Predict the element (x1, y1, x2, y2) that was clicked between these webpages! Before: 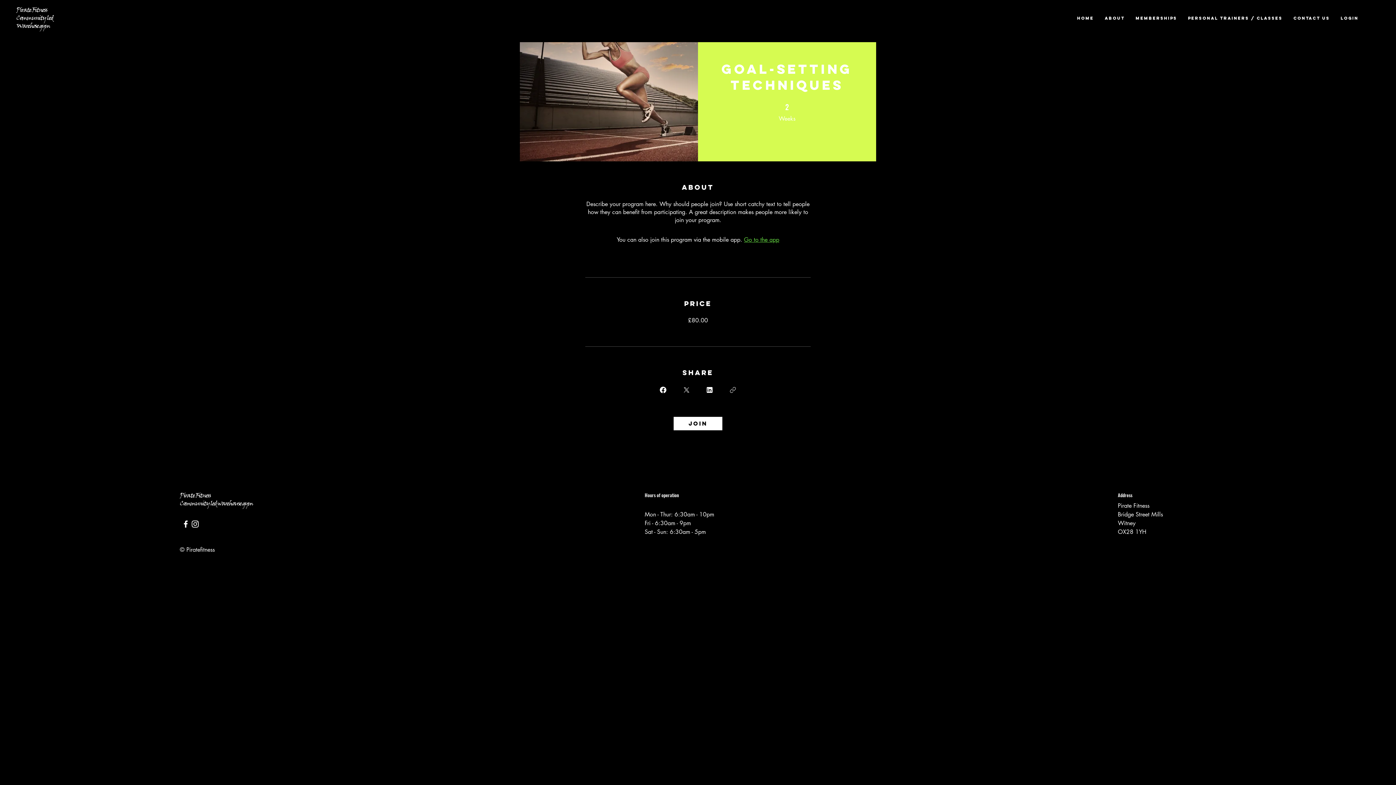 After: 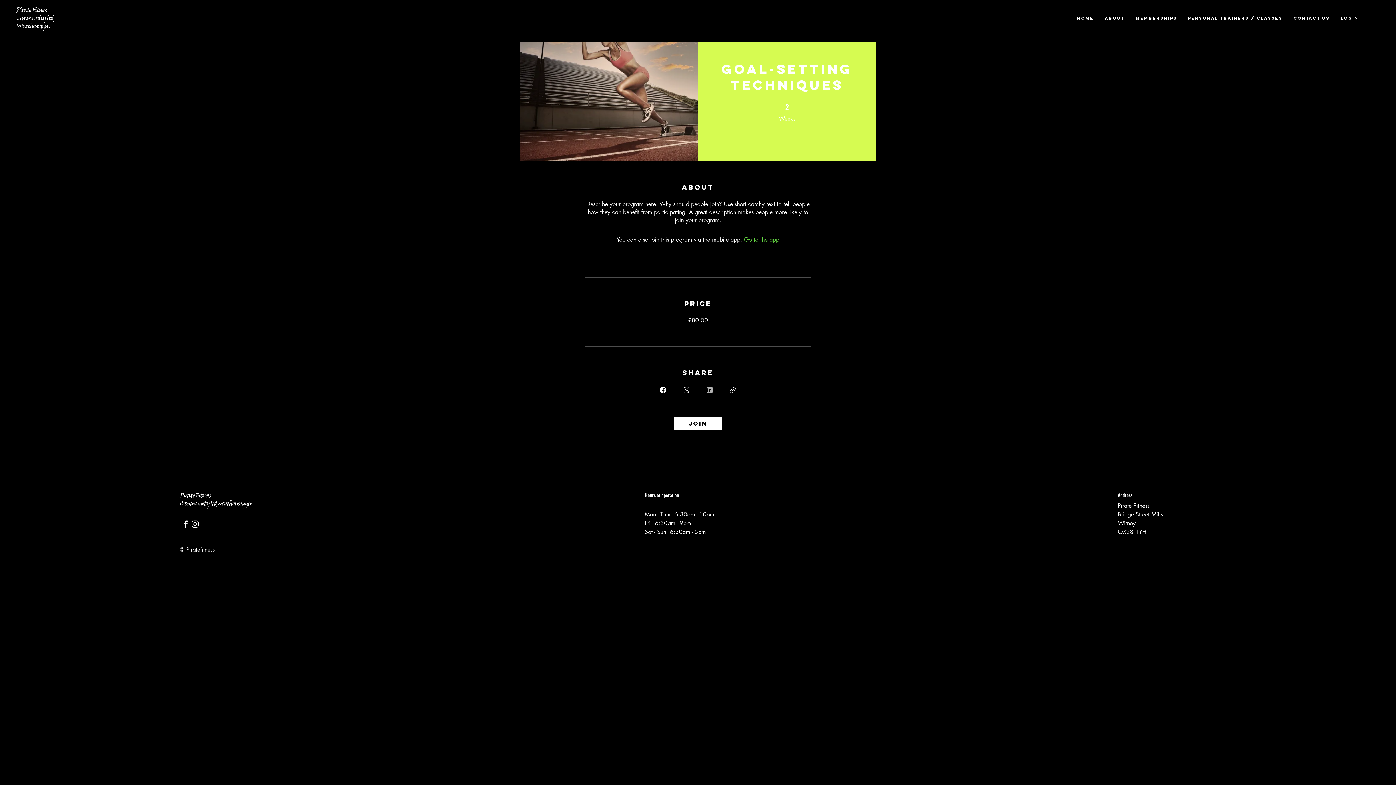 Action: label: Share on Linkedin bbox: (705, 385, 714, 394)